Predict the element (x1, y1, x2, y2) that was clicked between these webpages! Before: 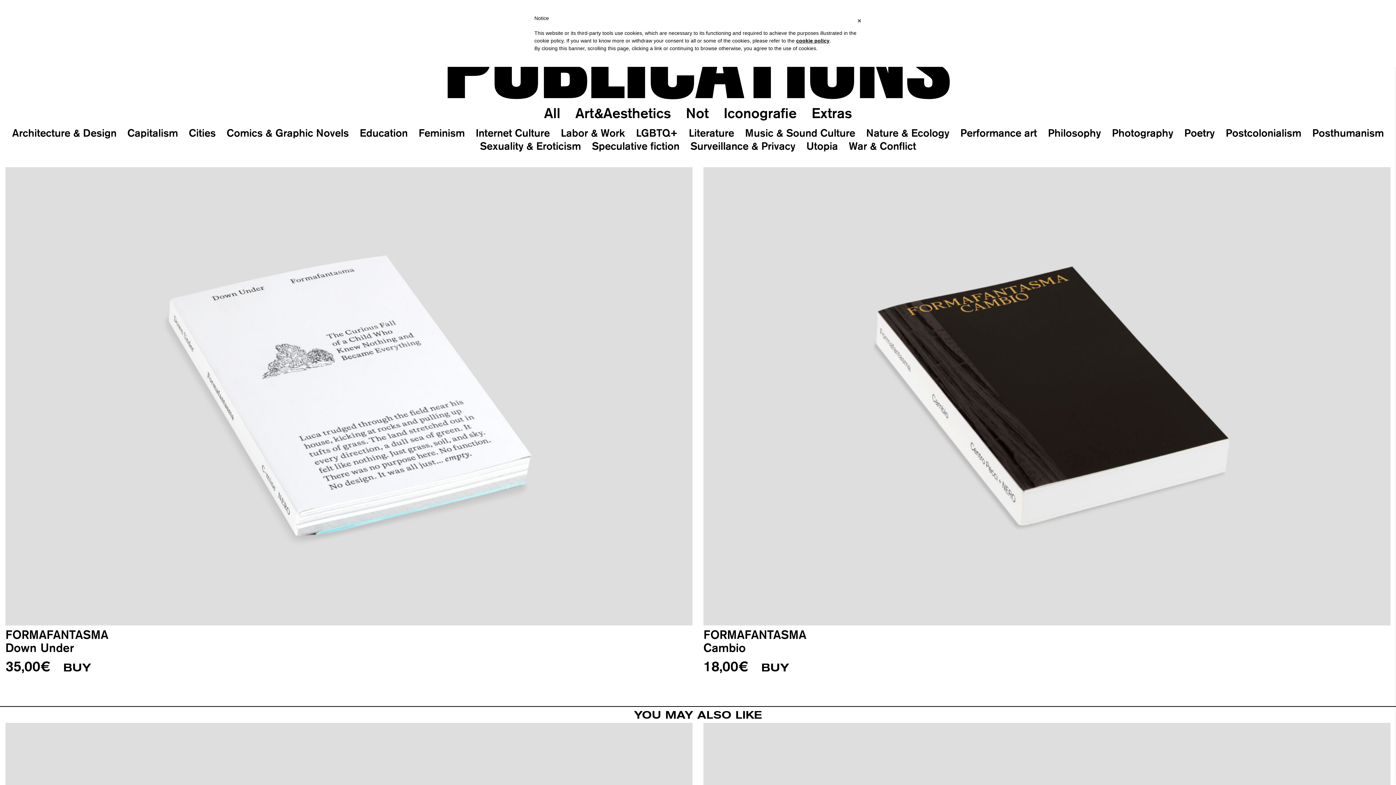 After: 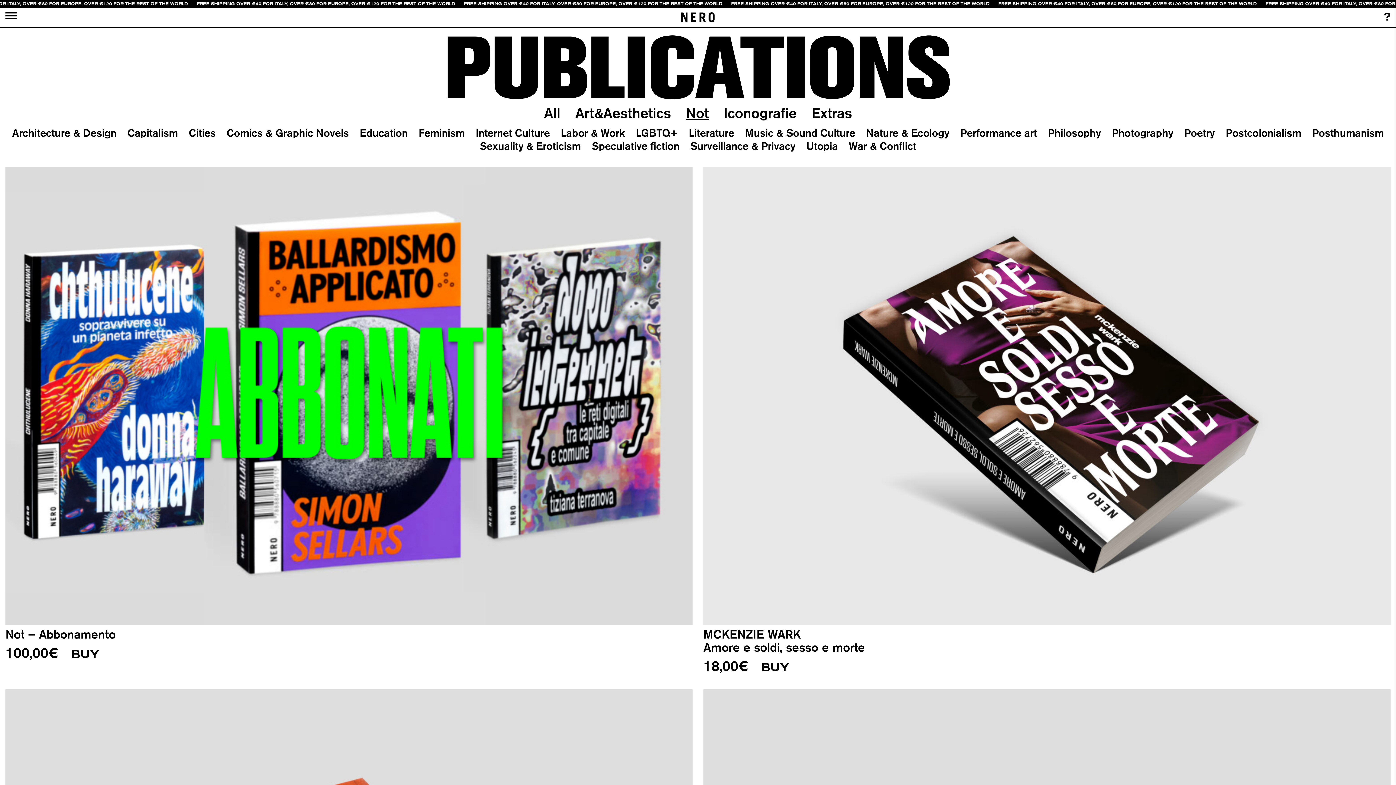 Action: bbox: (686, 104, 708, 121) label: Not